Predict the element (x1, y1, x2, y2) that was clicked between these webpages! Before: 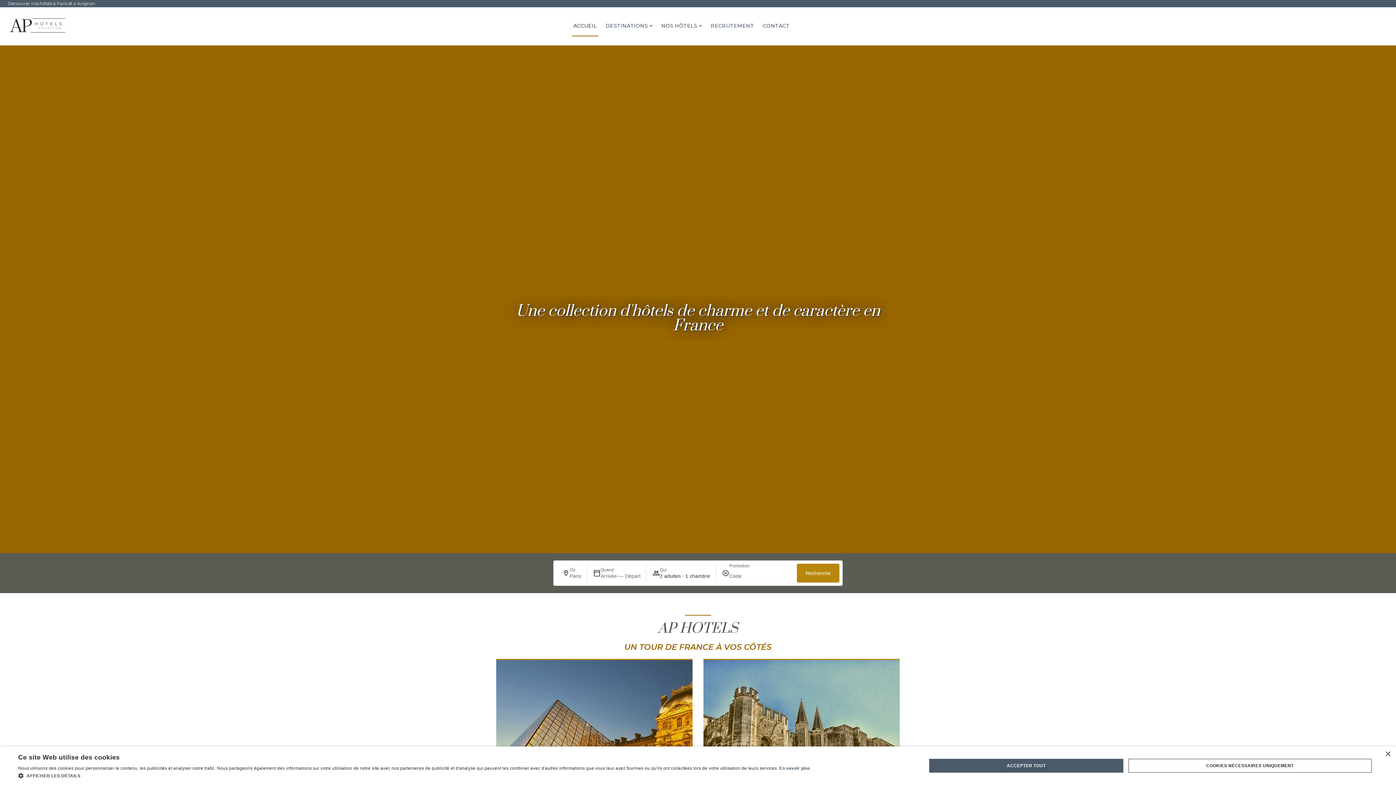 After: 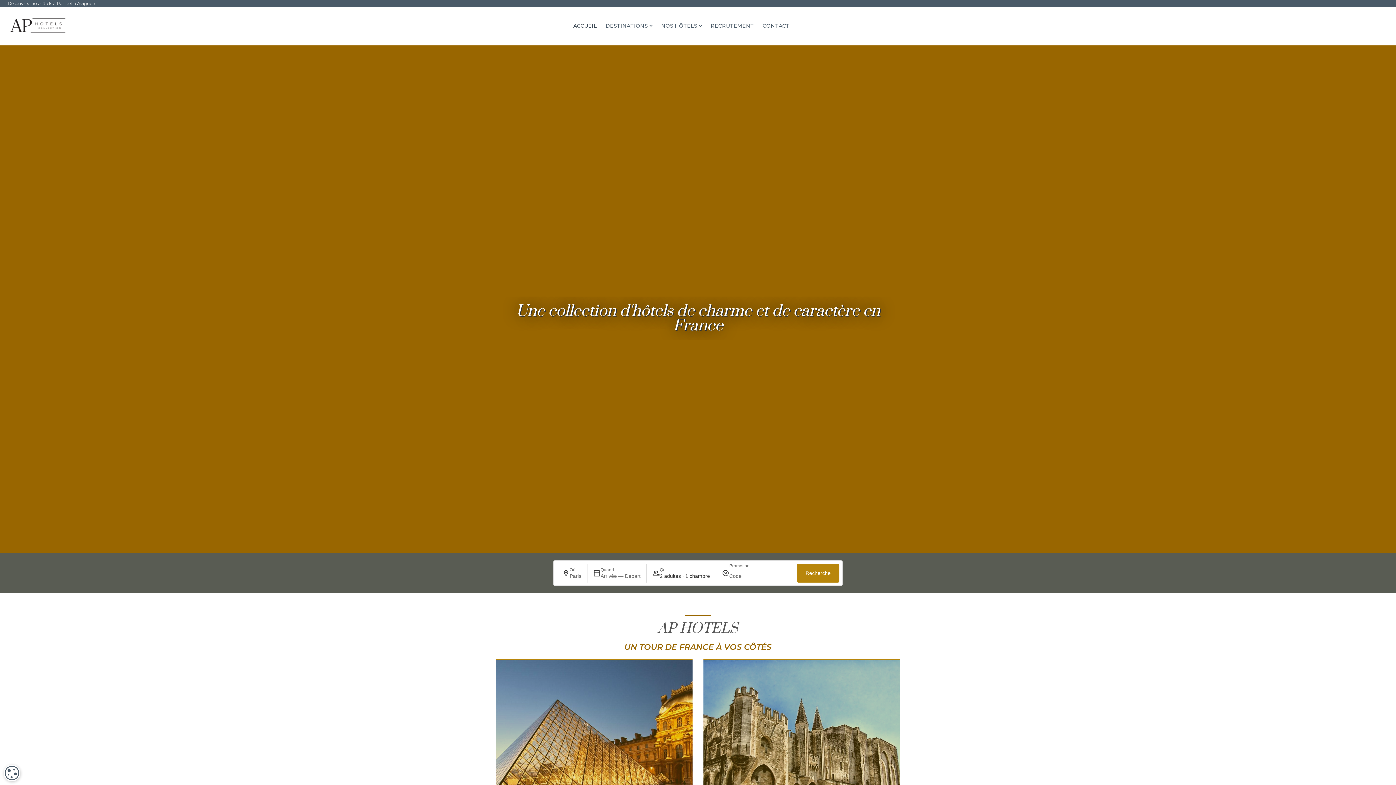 Action: bbox: (929, 759, 1123, 773) label: ACCEPTER TOUT